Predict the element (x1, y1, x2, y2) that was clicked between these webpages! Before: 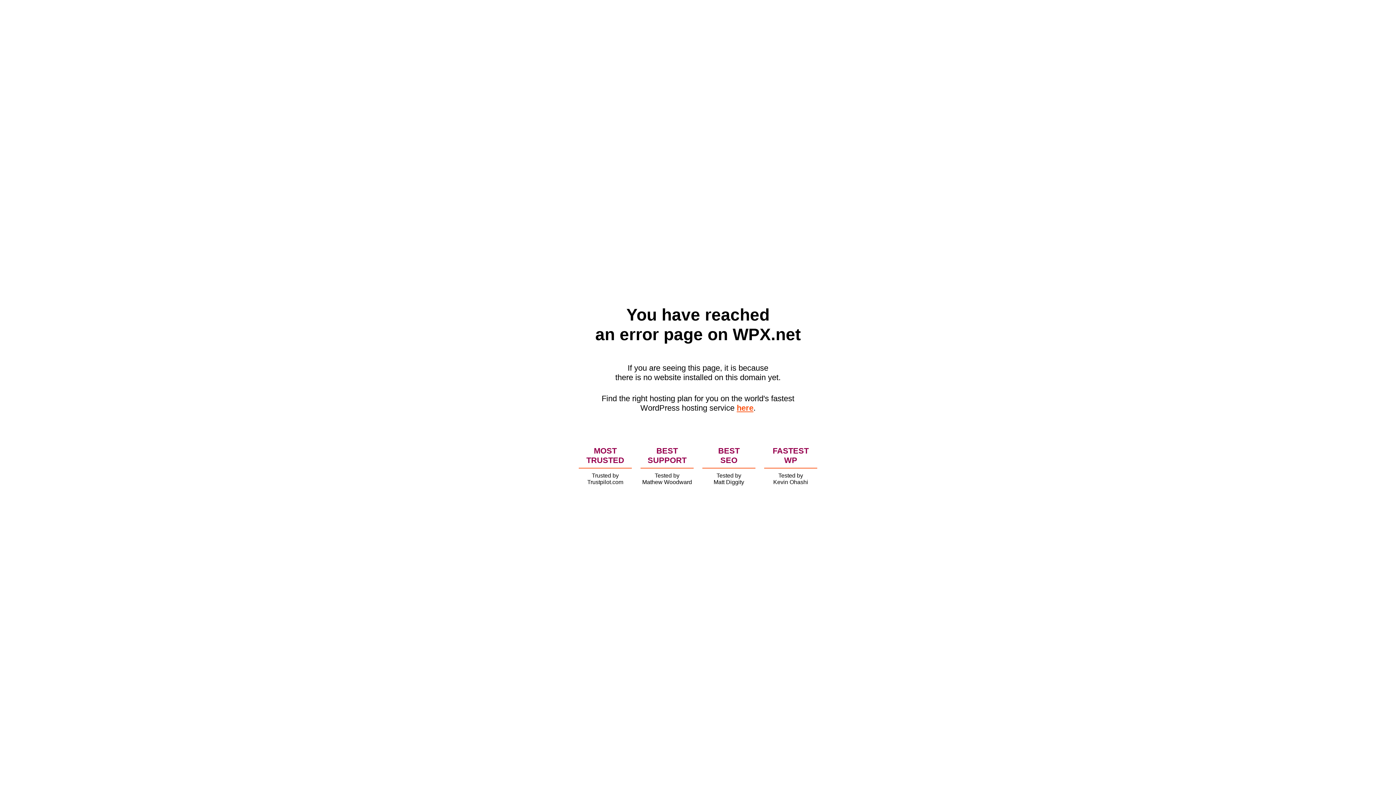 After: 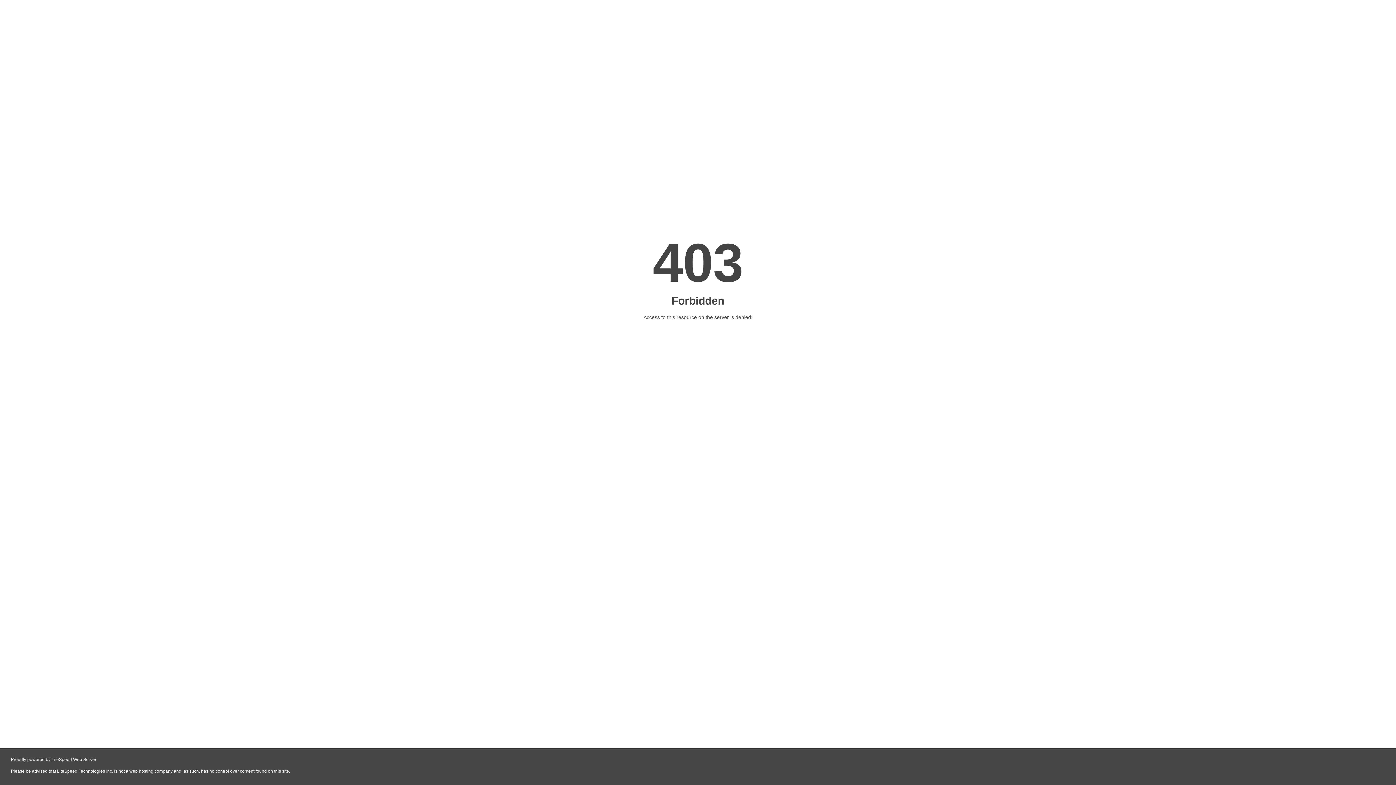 Action: bbox: (736, 403, 753, 412) label: here